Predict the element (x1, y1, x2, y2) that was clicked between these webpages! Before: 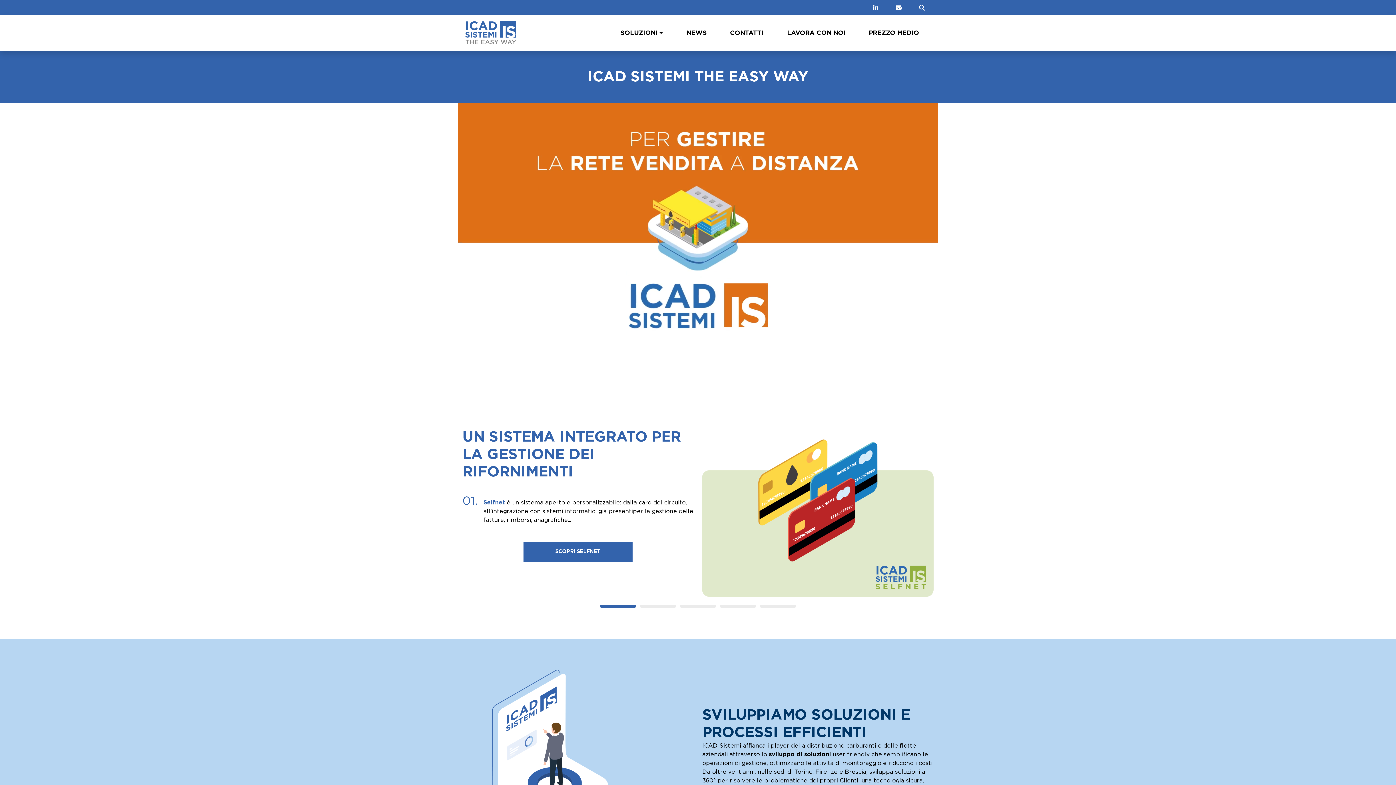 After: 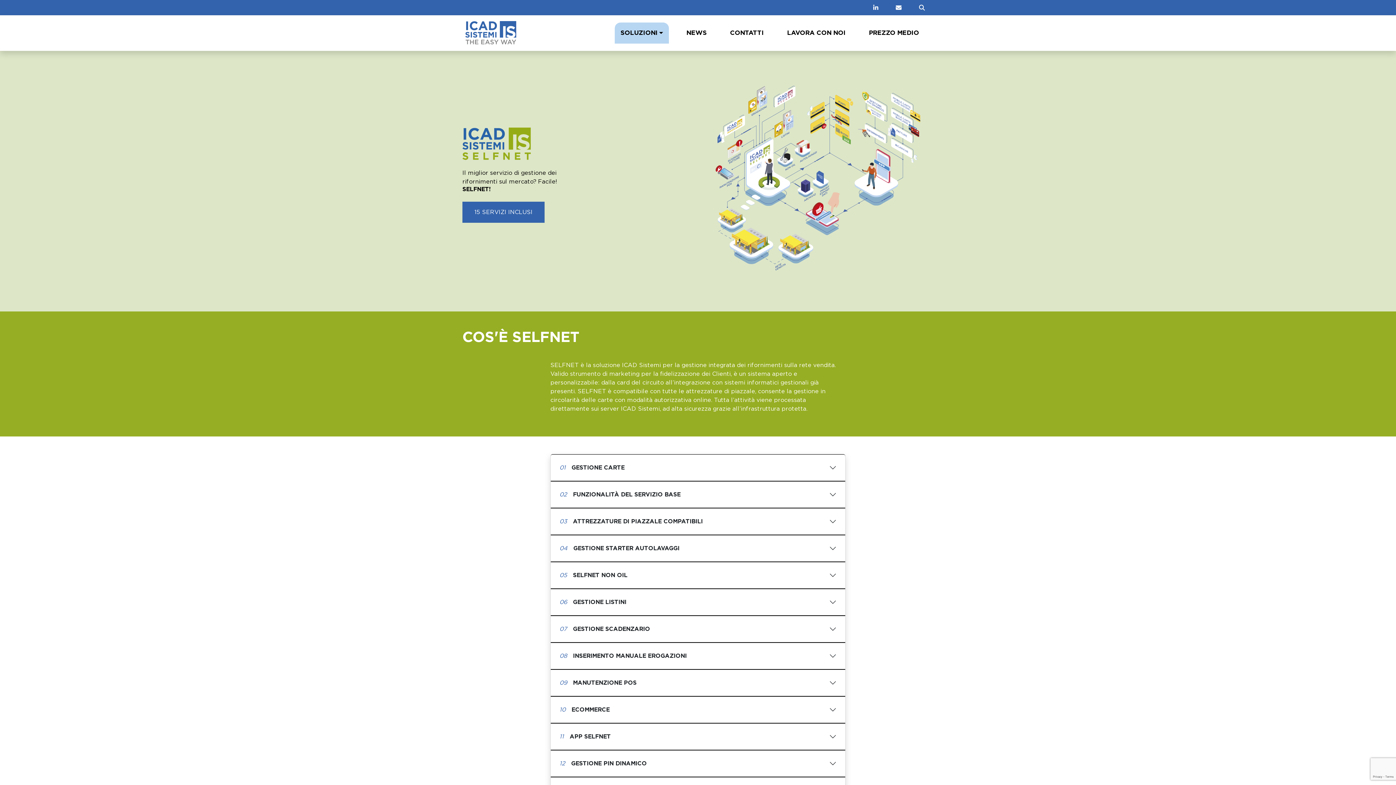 Action: label: UN SISTEMA INTEGRATO PER LA GESTIONE DEI RIFORNIMENTI bbox: (462, 430, 681, 479)